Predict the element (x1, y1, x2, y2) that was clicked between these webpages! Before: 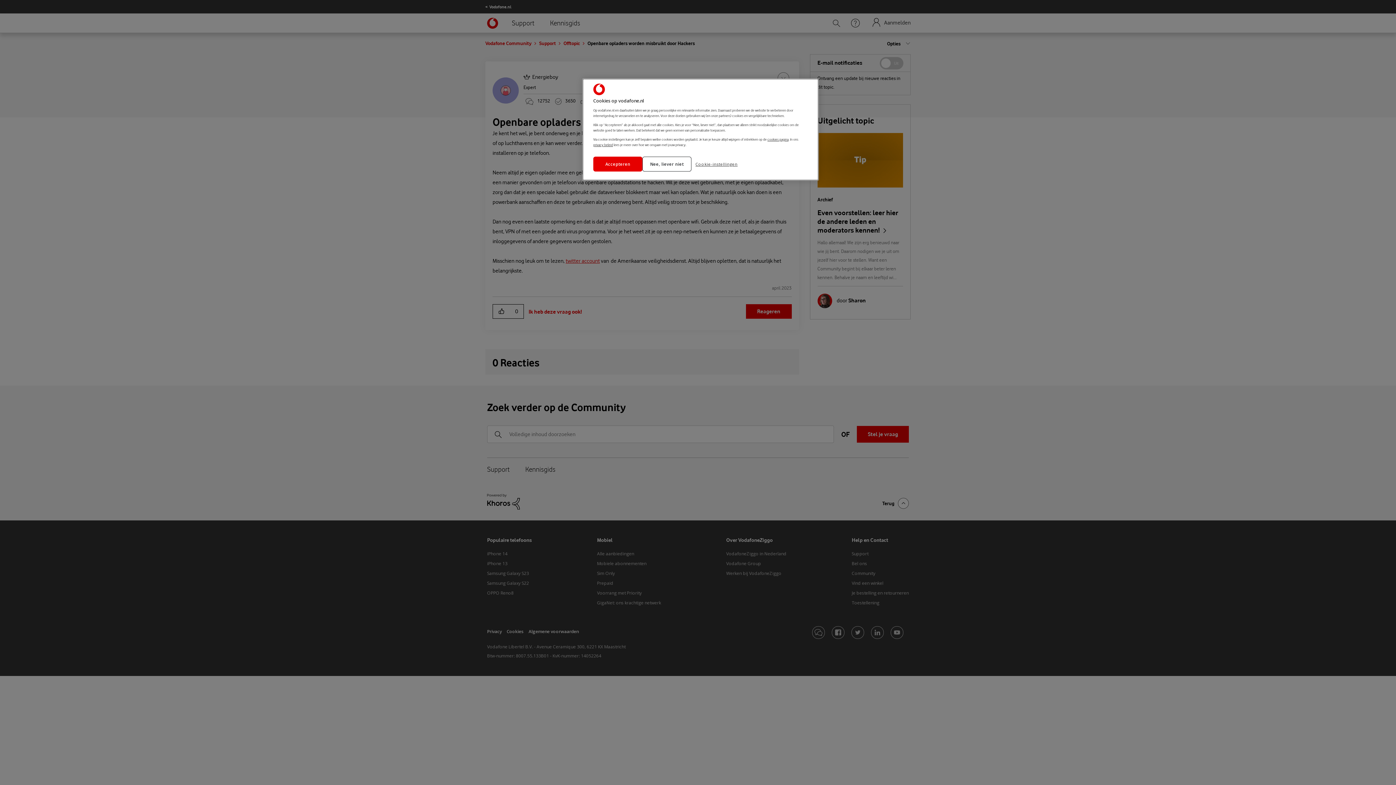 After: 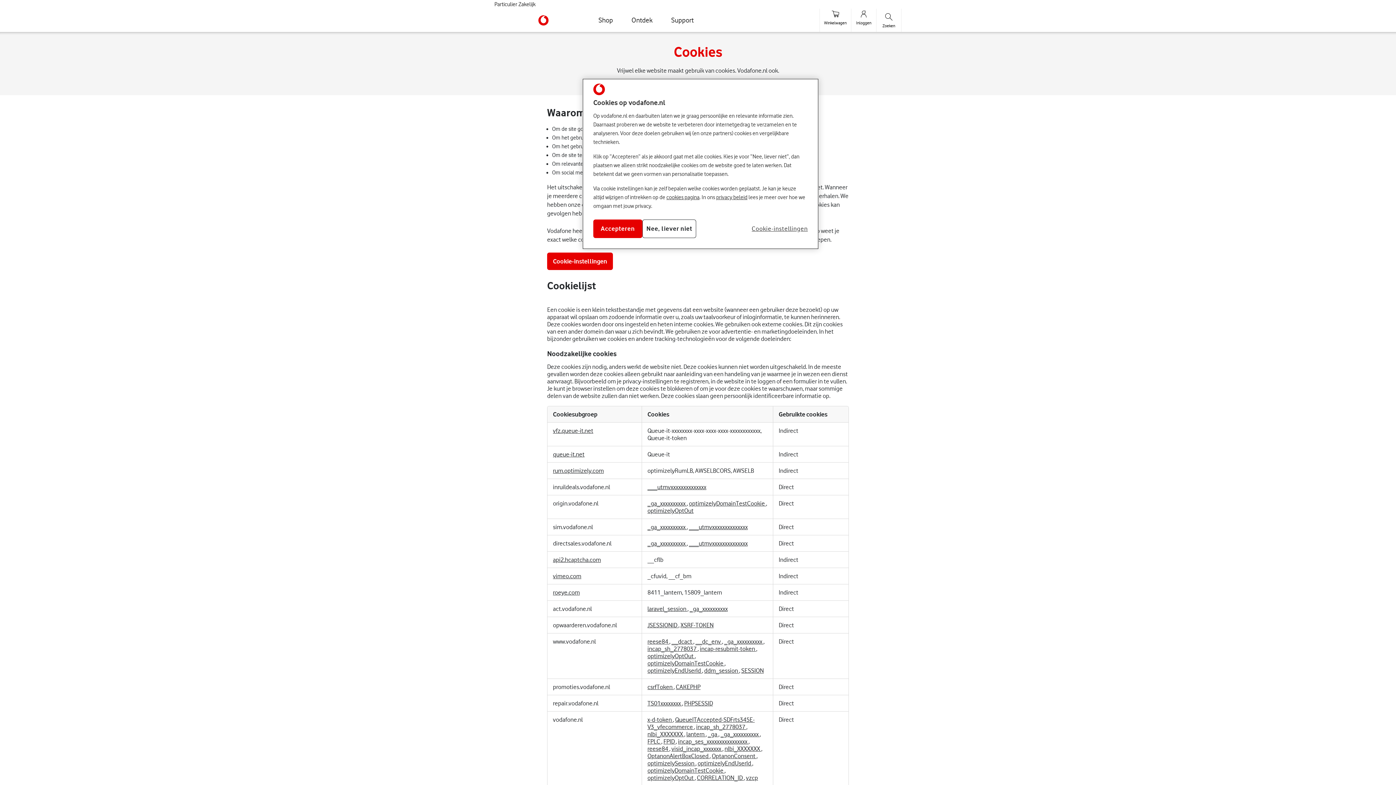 Action: label: cookies pagina bbox: (767, 137, 788, 141)